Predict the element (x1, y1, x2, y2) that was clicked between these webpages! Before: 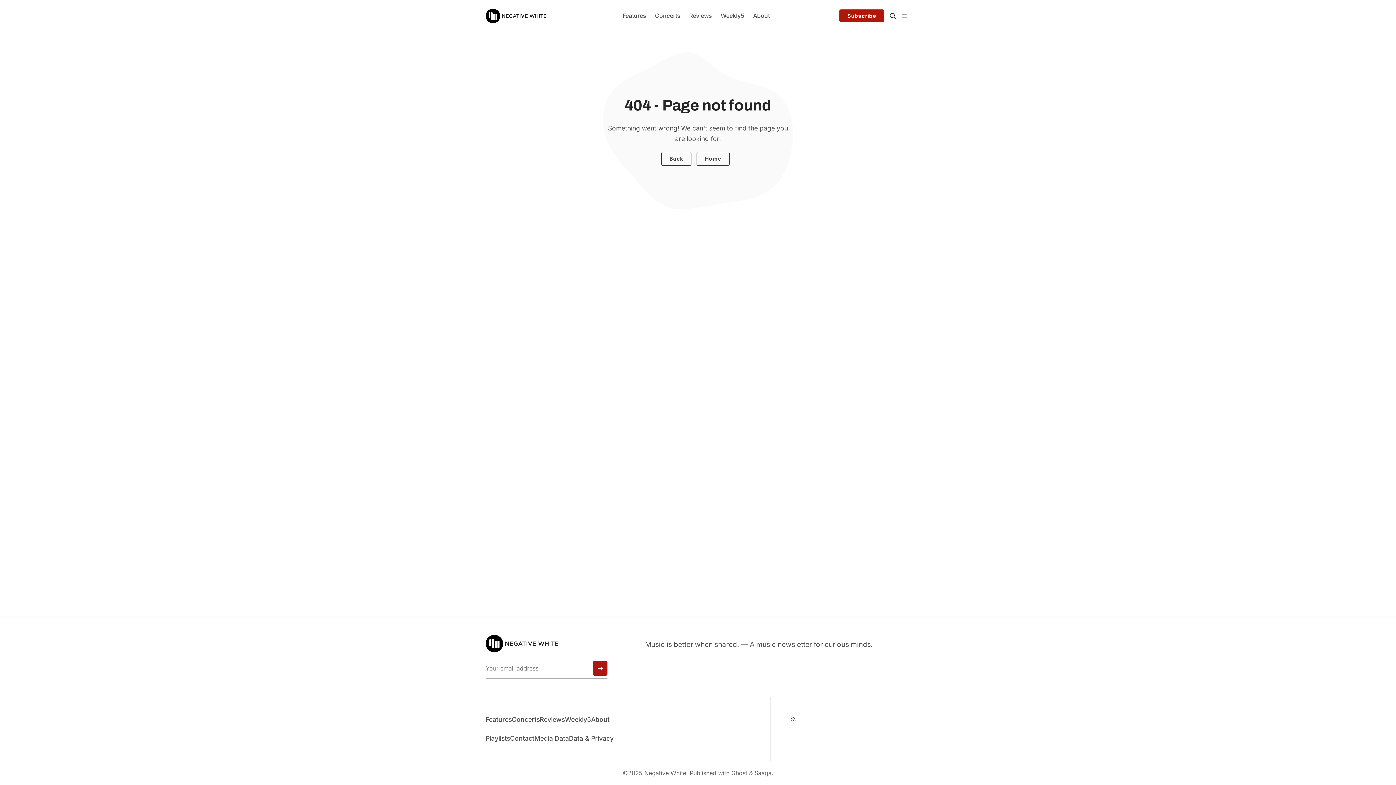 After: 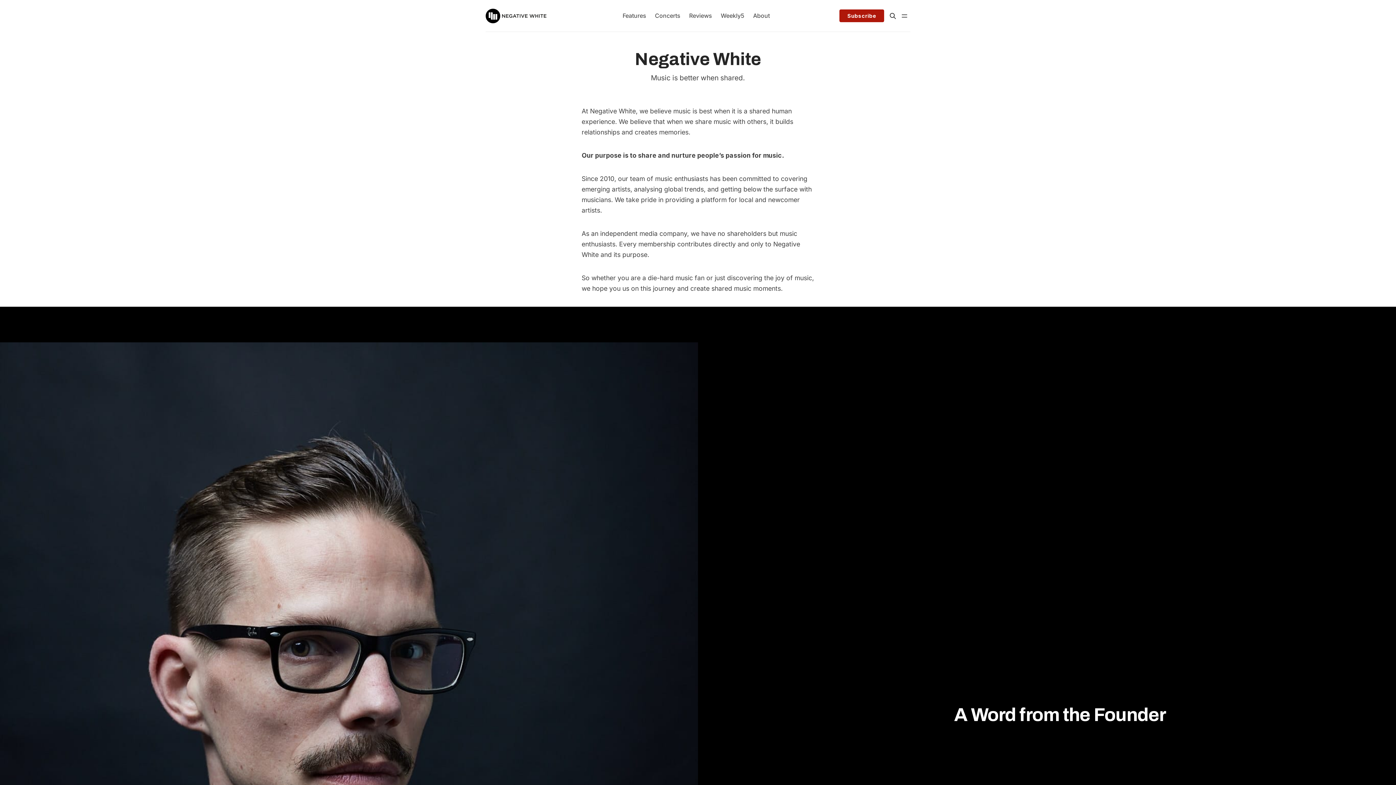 Action: label: About bbox: (591, 716, 609, 723)